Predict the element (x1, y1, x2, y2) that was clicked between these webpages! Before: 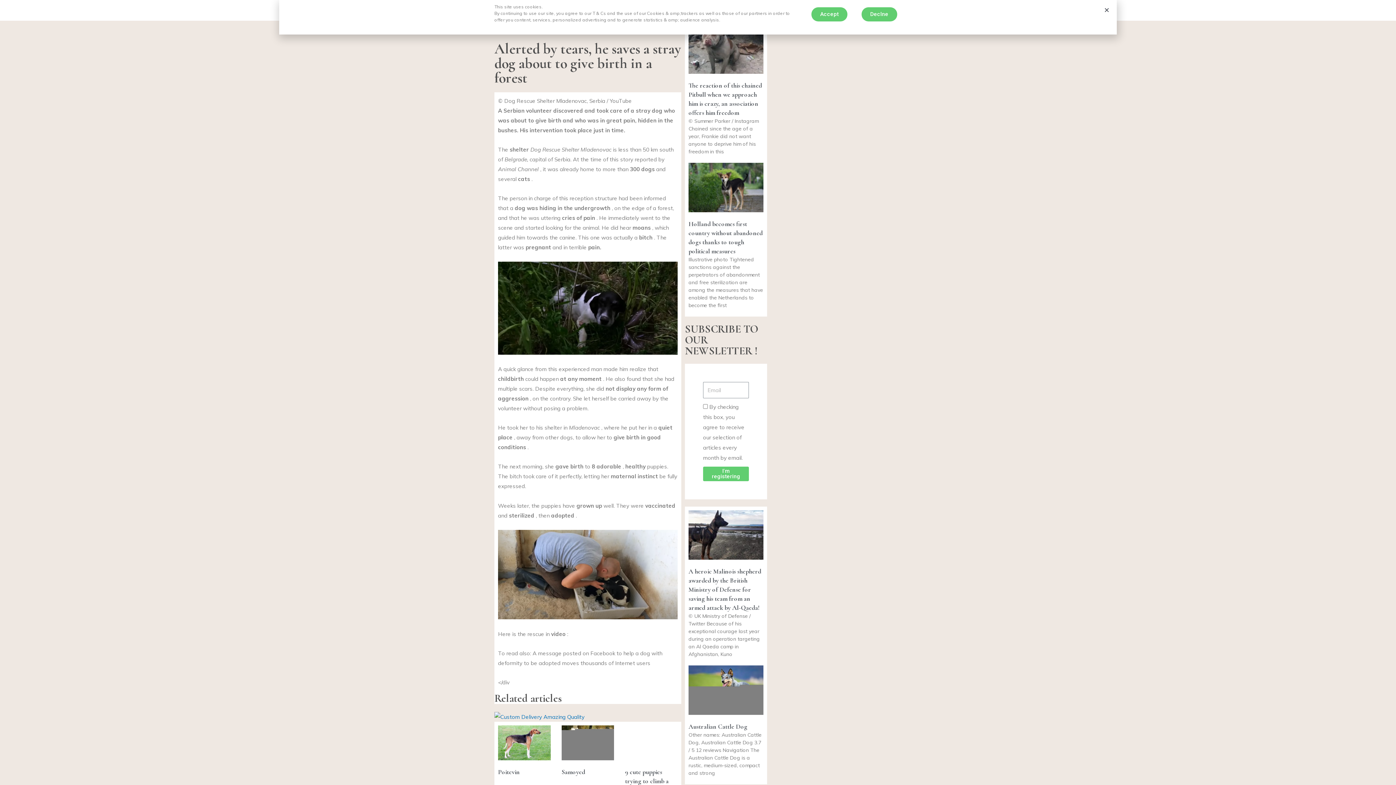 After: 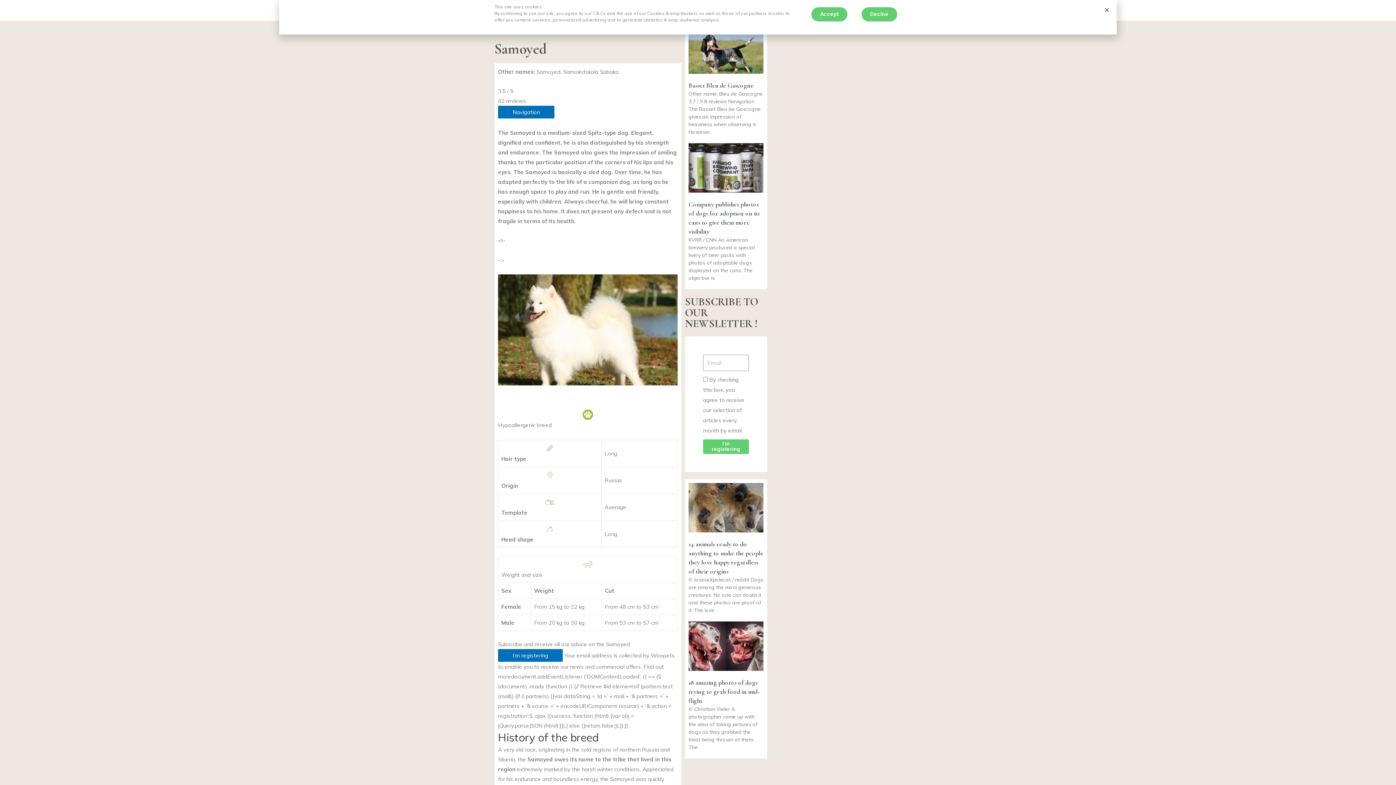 Action: label: Samoyed bbox: (561, 768, 585, 776)